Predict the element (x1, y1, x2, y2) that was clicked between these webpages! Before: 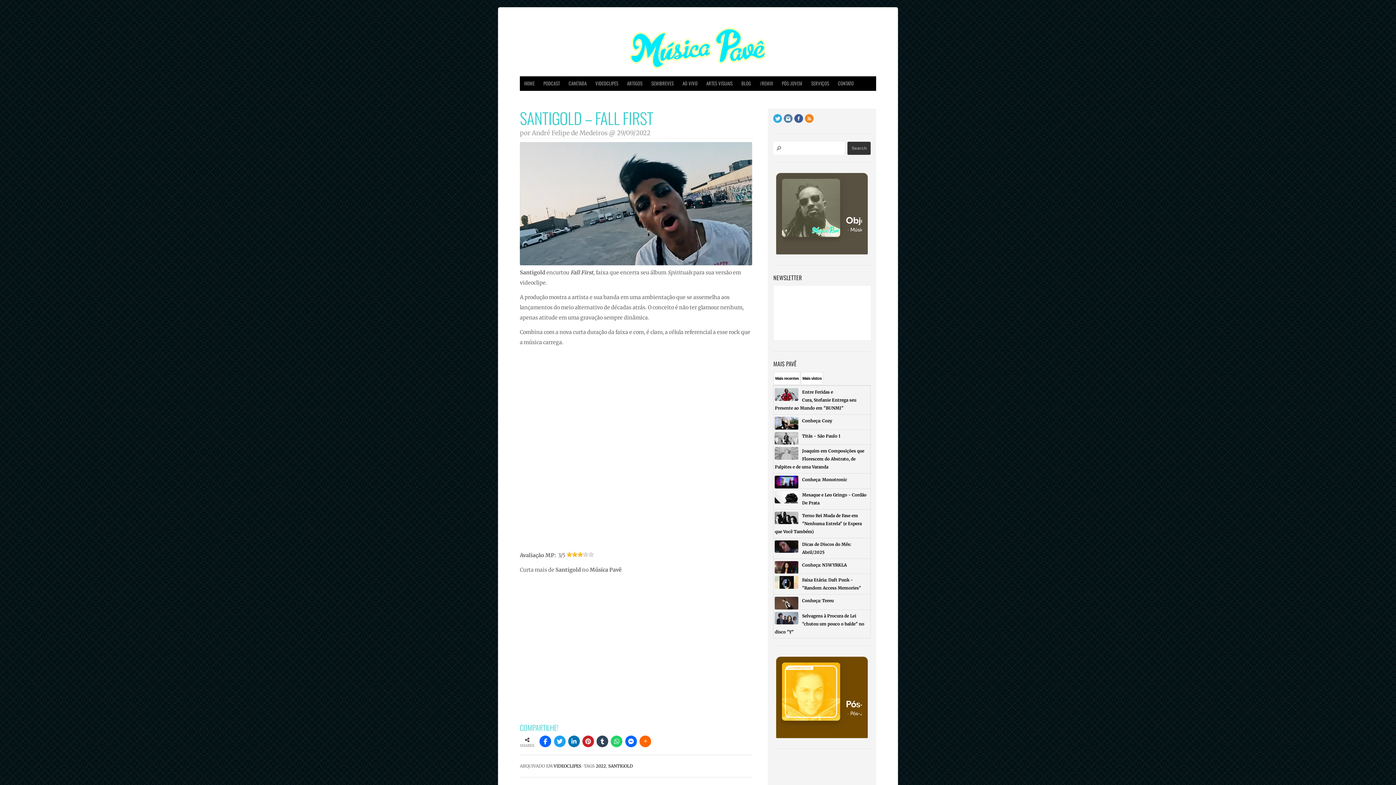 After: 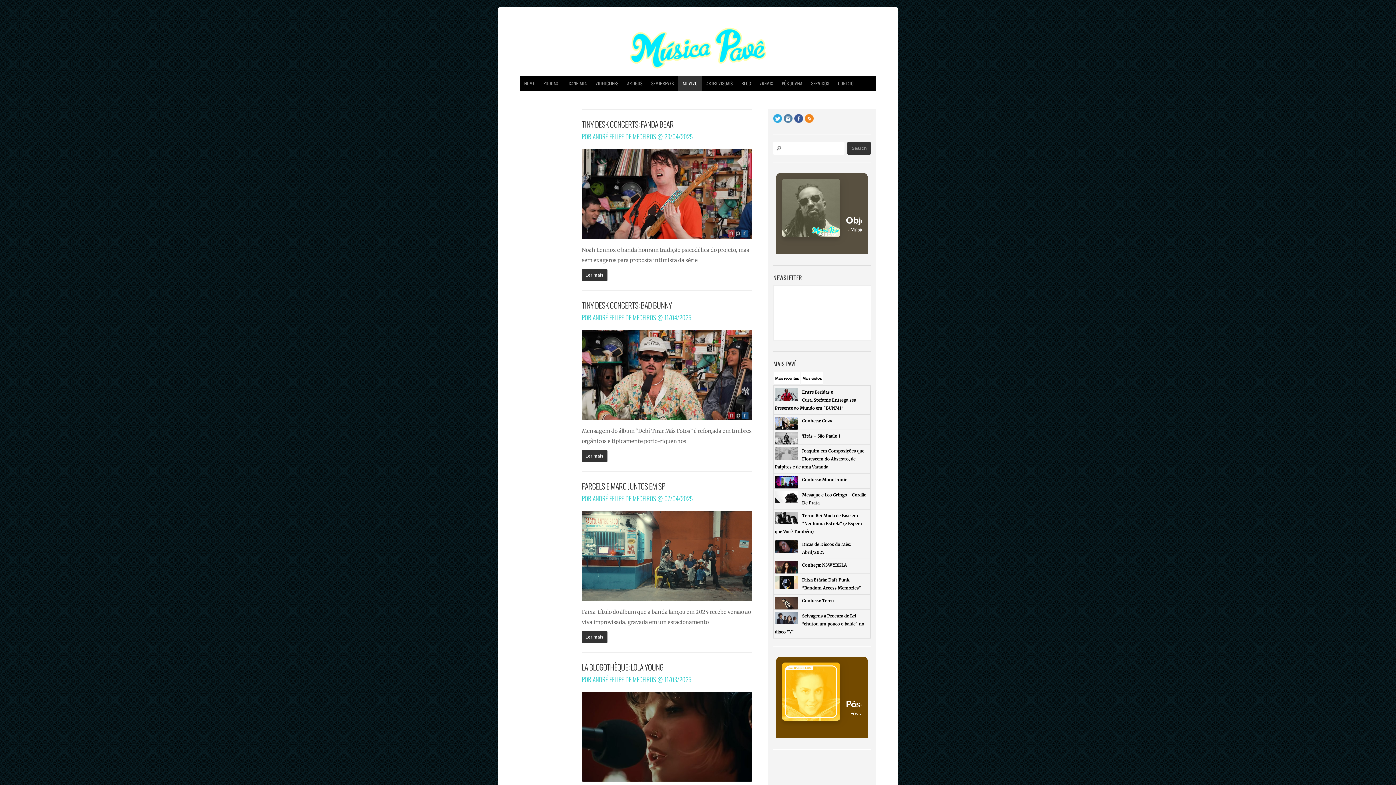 Action: bbox: (678, 76, 702, 90) label: AO VIVO